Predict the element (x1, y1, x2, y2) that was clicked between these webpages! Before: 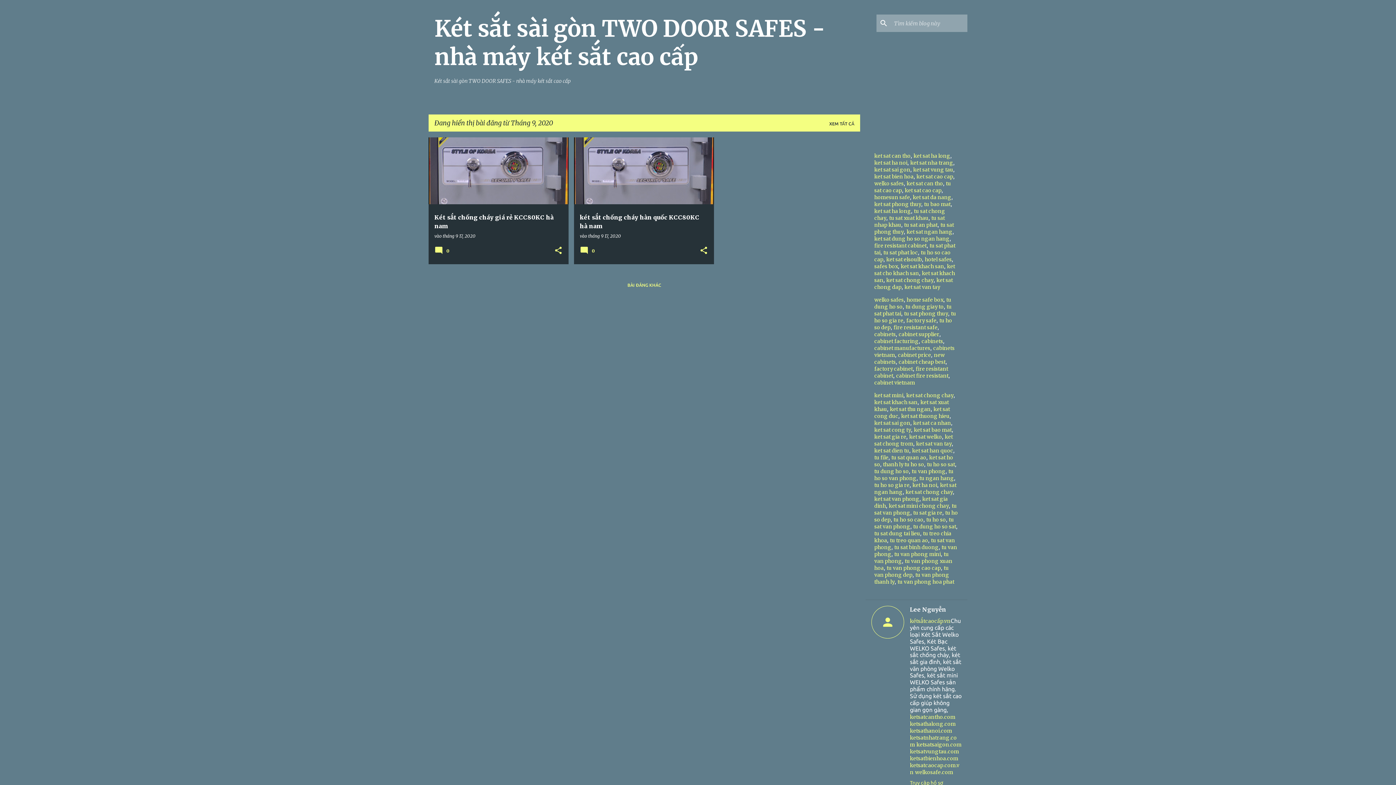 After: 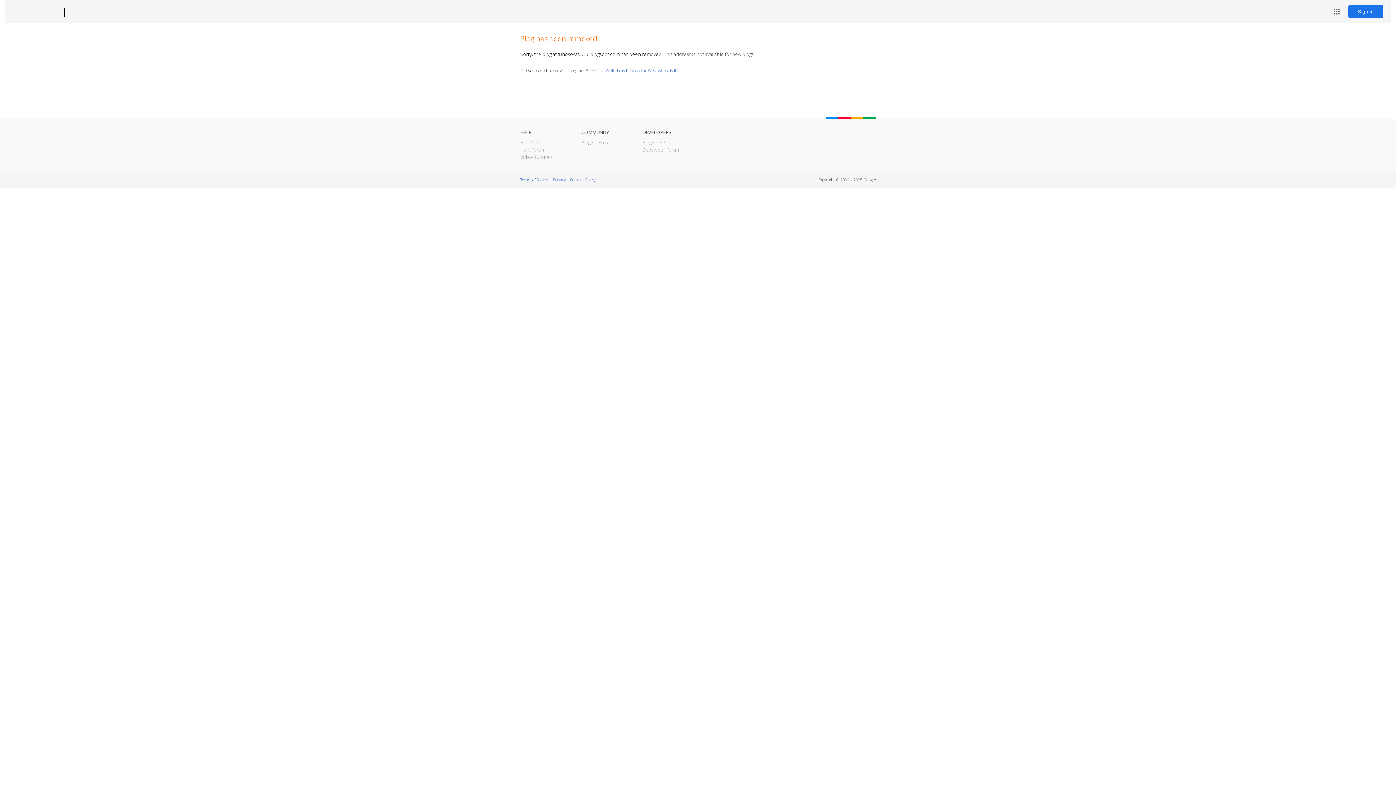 Action: label: tu ho so sat bbox: (927, 461, 955, 468)